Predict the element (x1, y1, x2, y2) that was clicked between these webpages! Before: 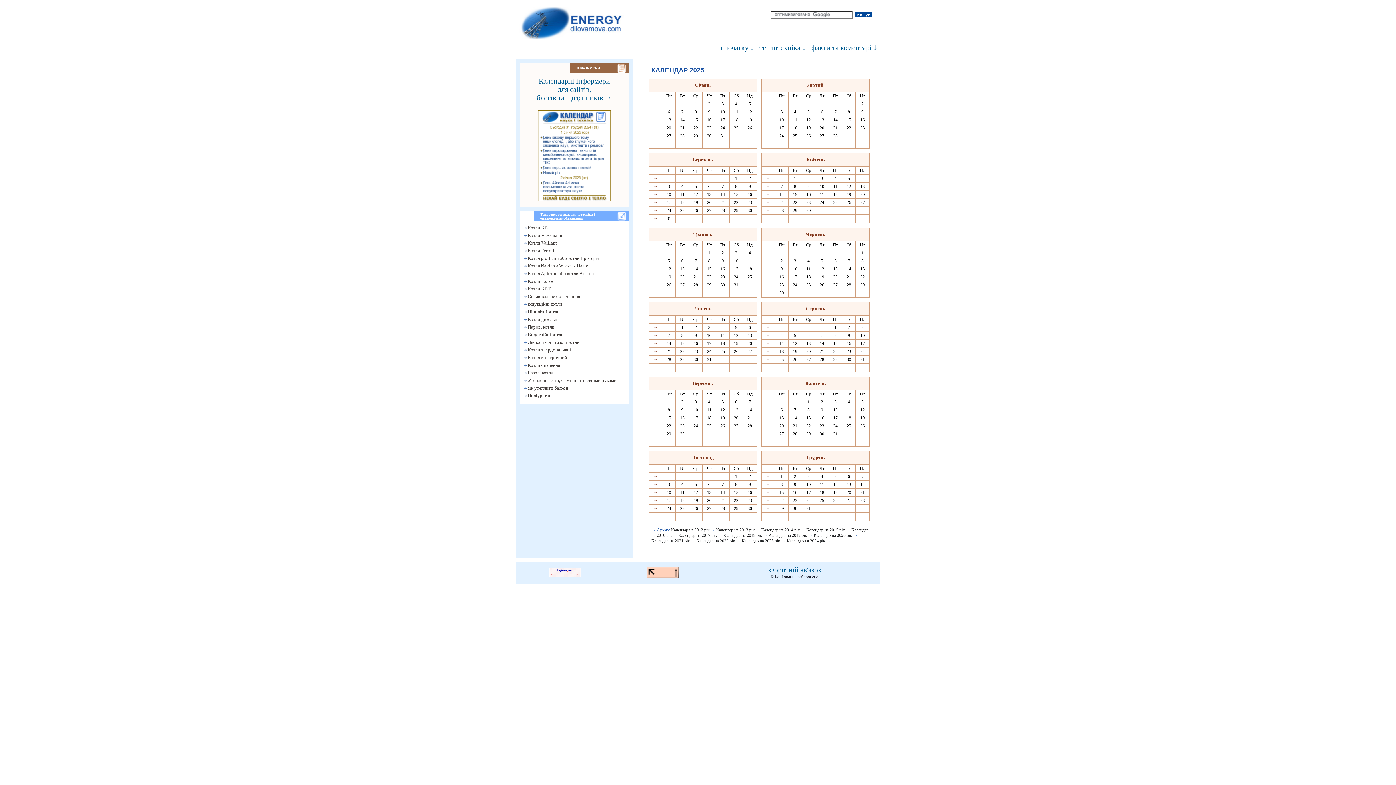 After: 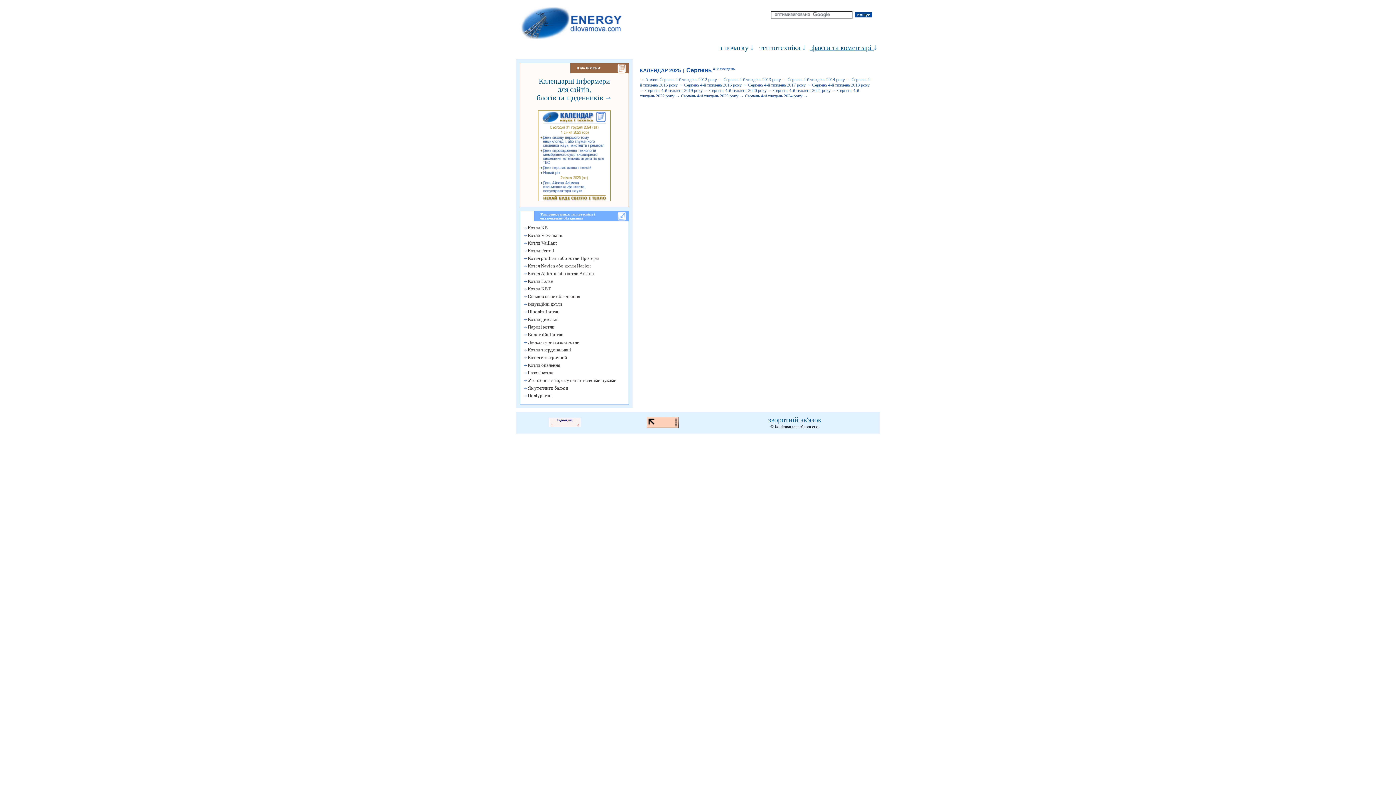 Action: bbox: (766, 349, 770, 354) label: →